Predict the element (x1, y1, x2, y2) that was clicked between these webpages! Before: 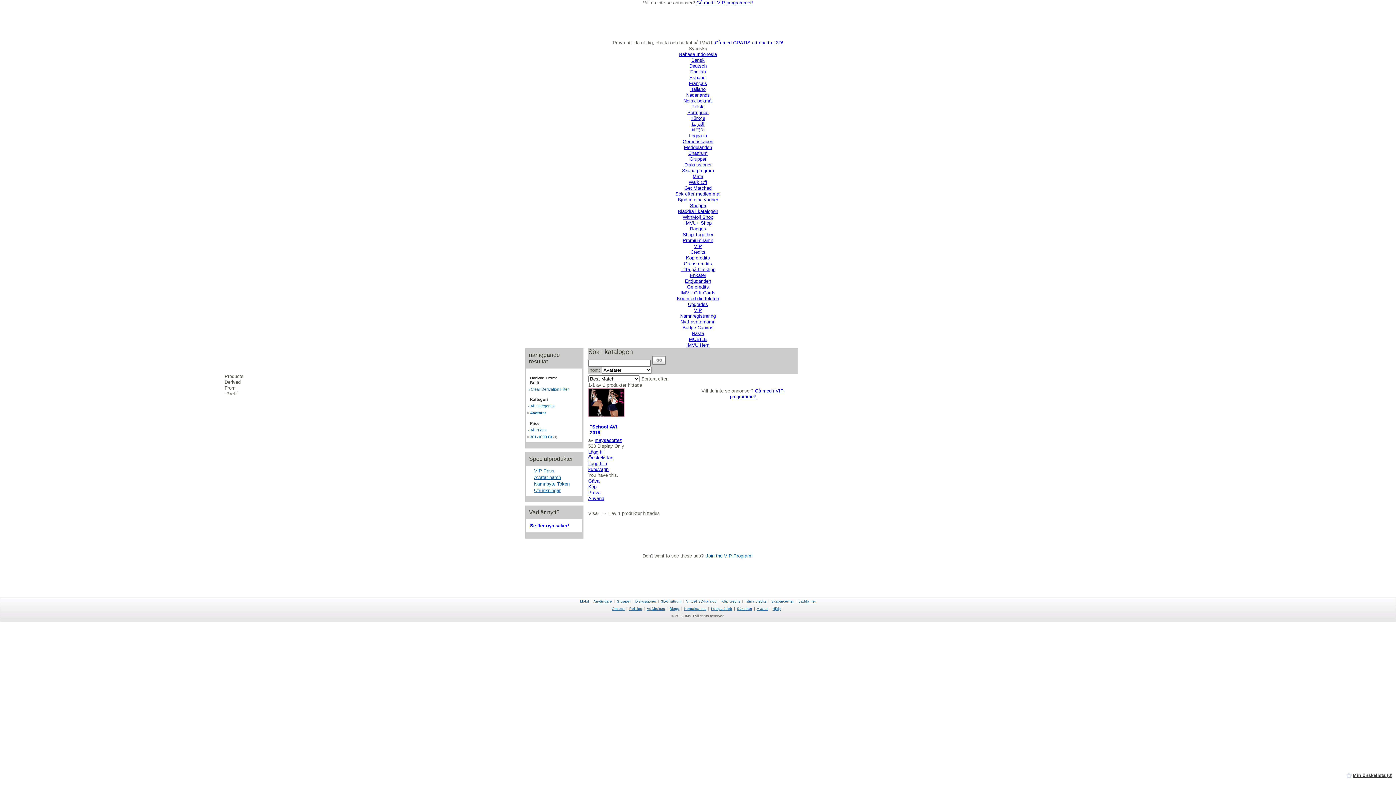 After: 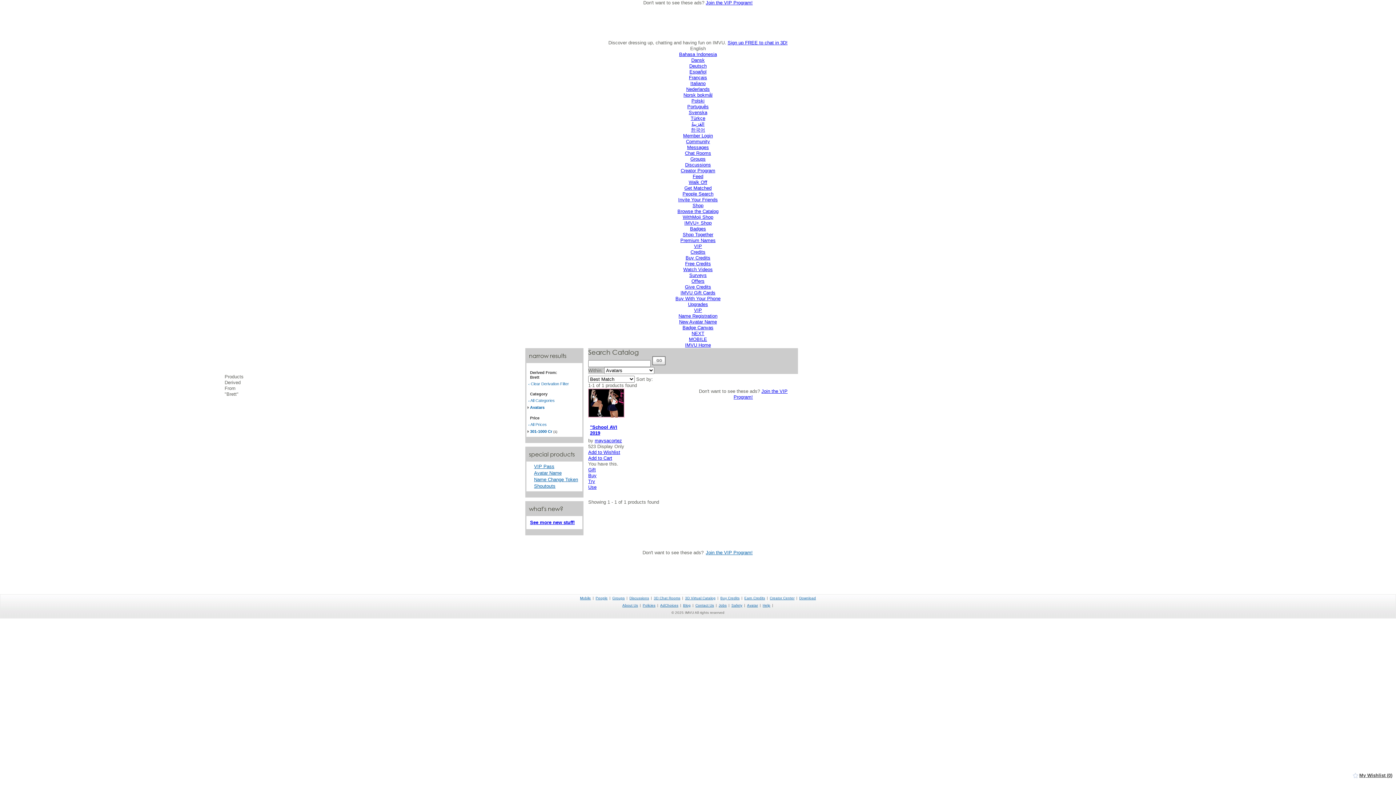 Action: bbox: (690, 69, 706, 74) label: English